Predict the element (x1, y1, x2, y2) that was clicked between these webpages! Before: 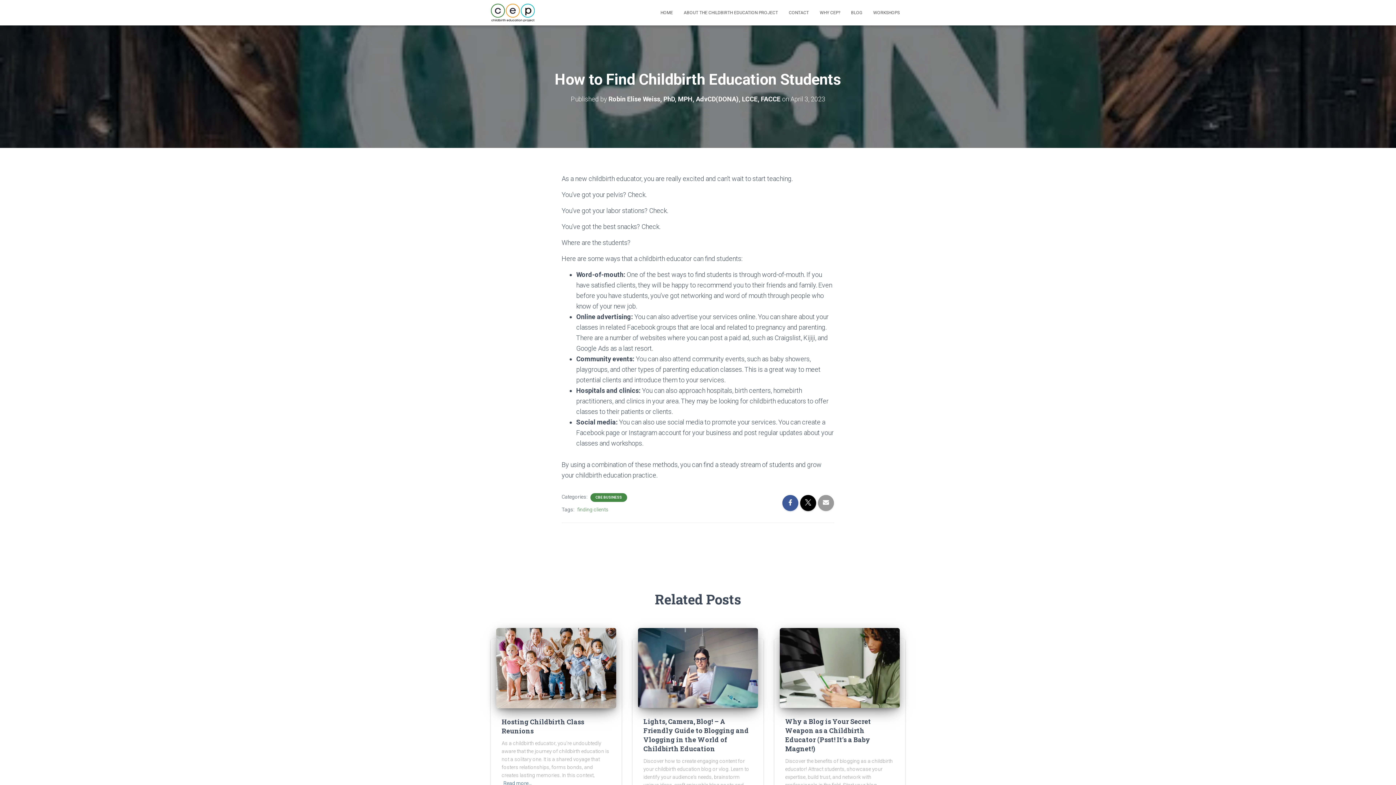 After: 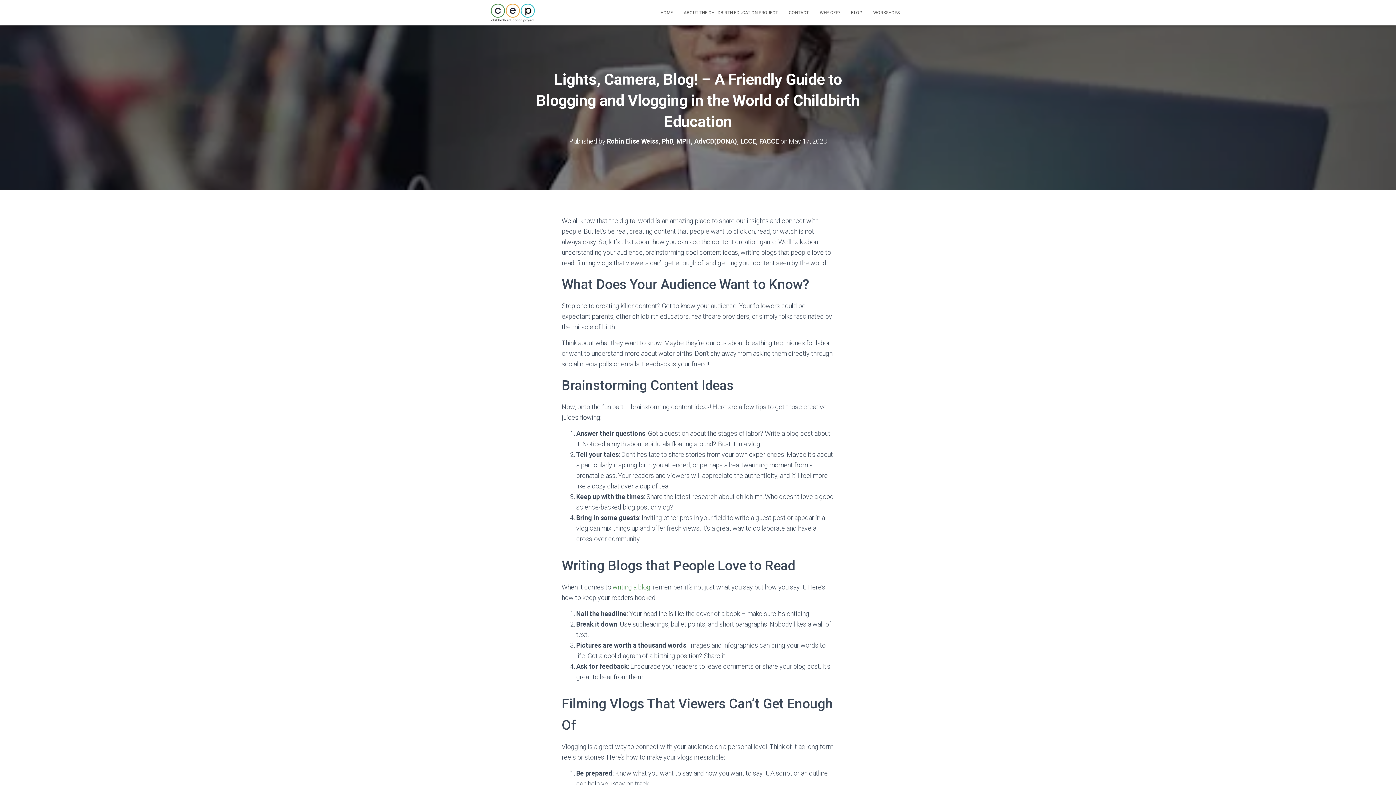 Action: bbox: (638, 664, 758, 670)